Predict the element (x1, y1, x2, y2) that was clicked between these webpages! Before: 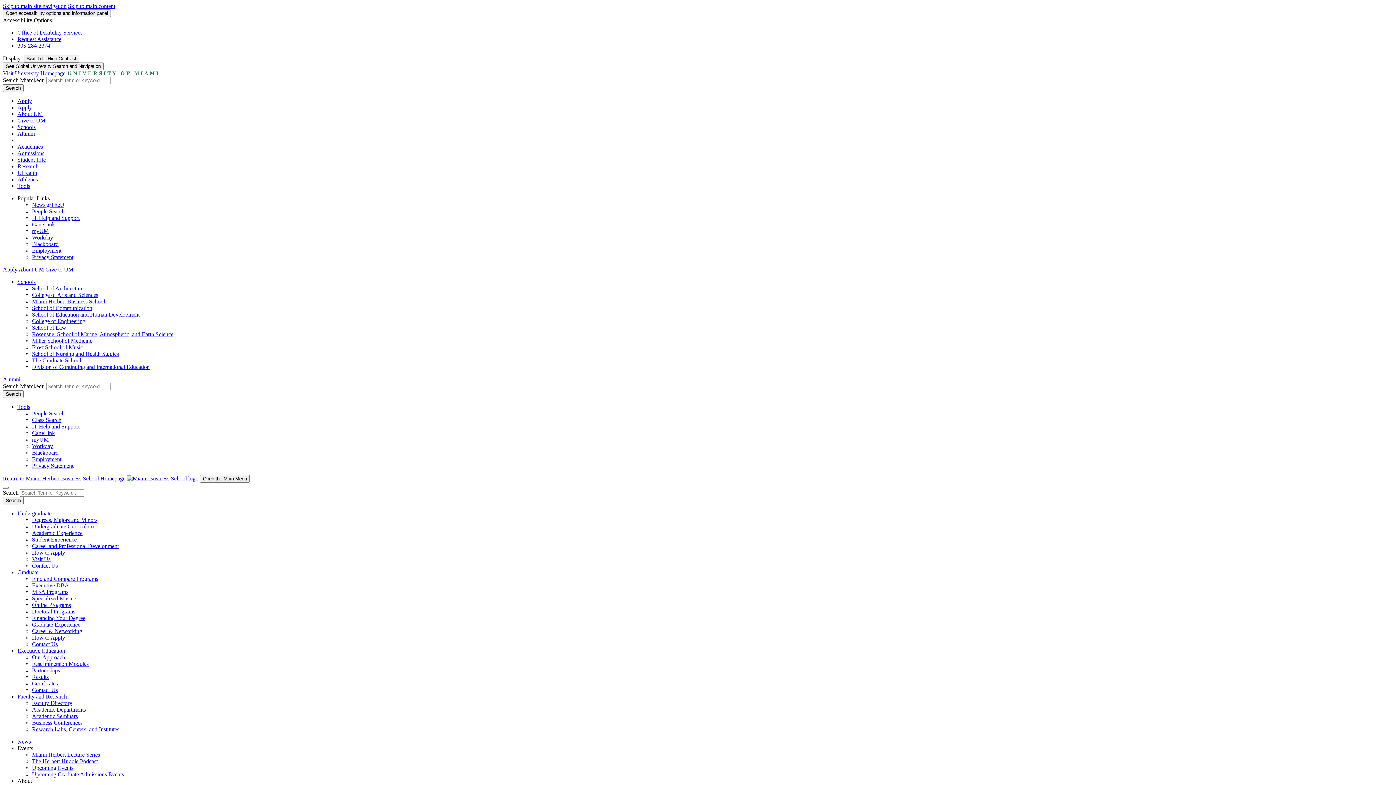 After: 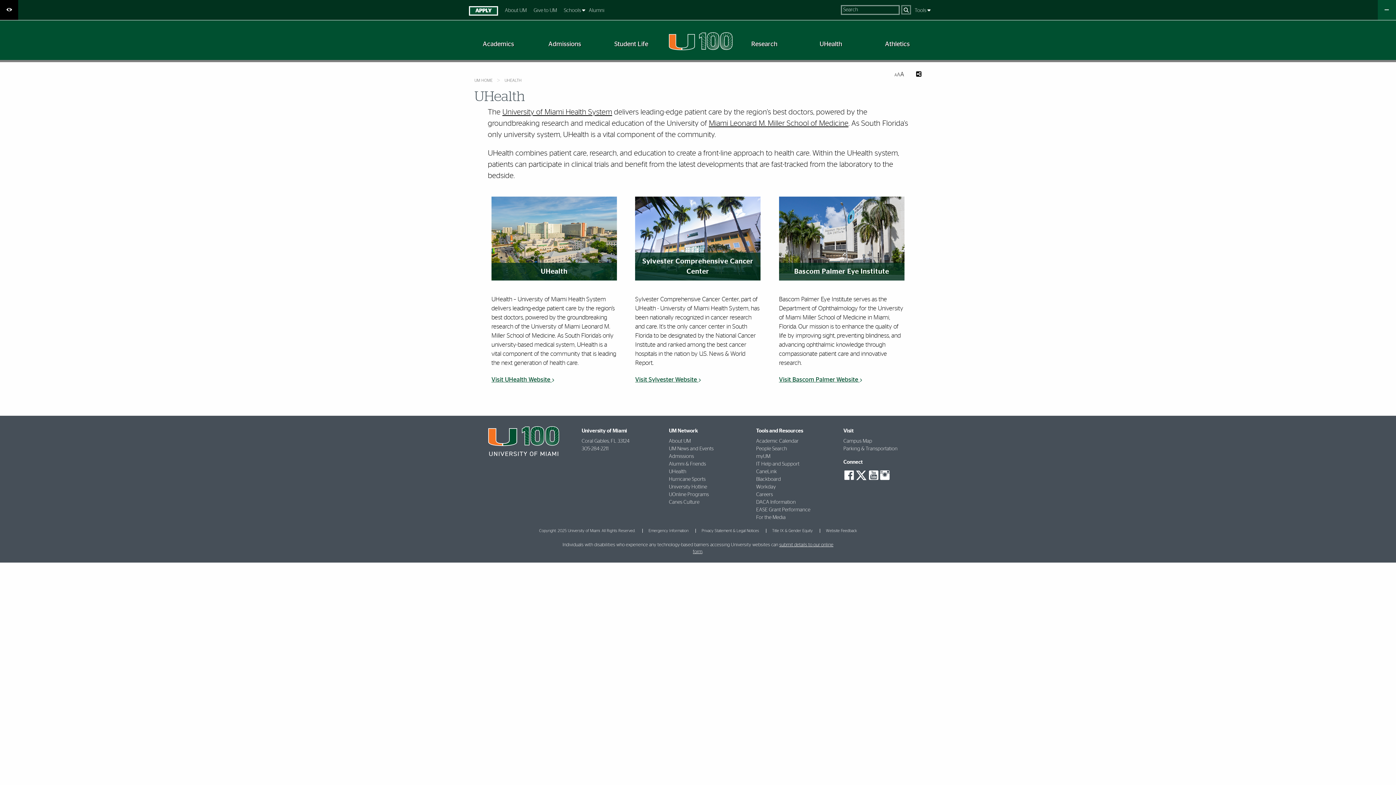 Action: label: UHealth bbox: (17, 169, 37, 176)